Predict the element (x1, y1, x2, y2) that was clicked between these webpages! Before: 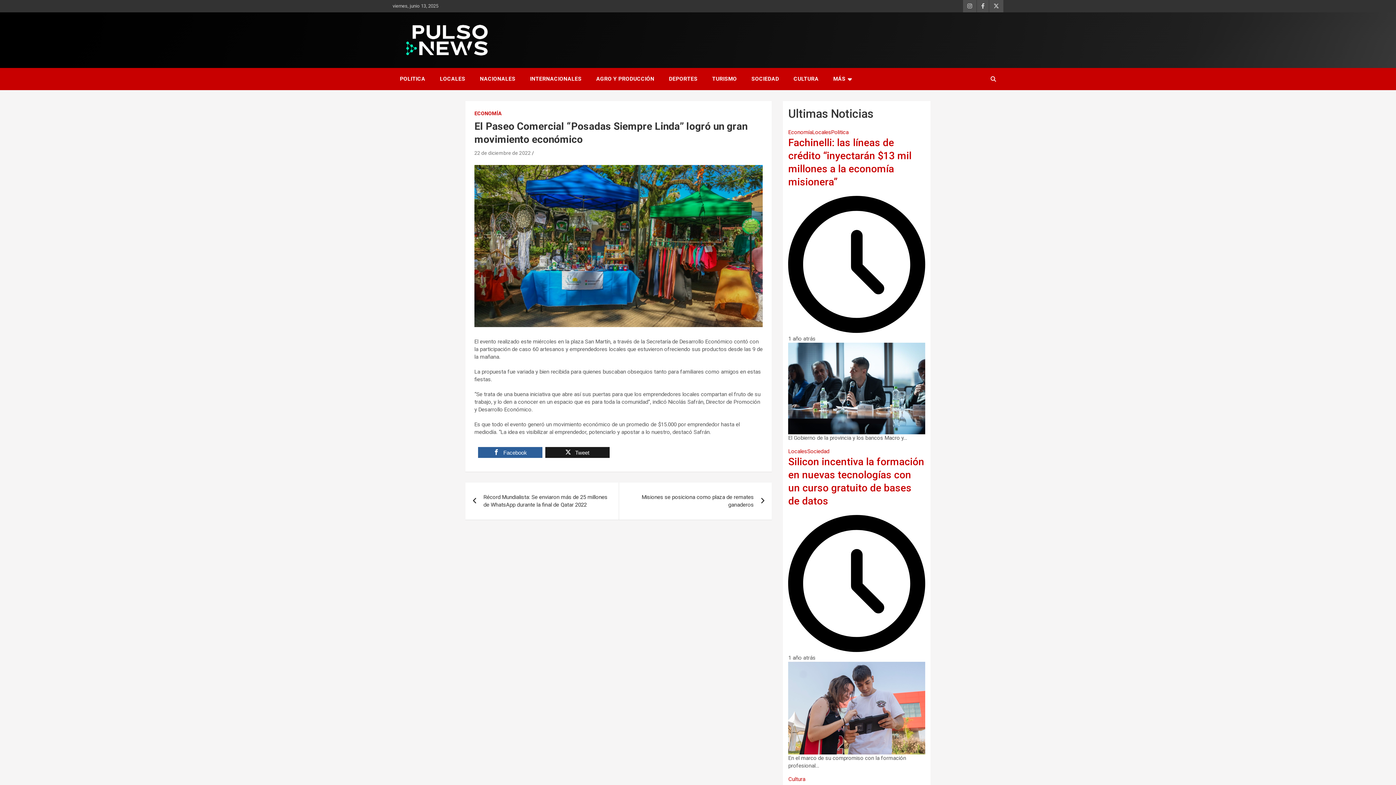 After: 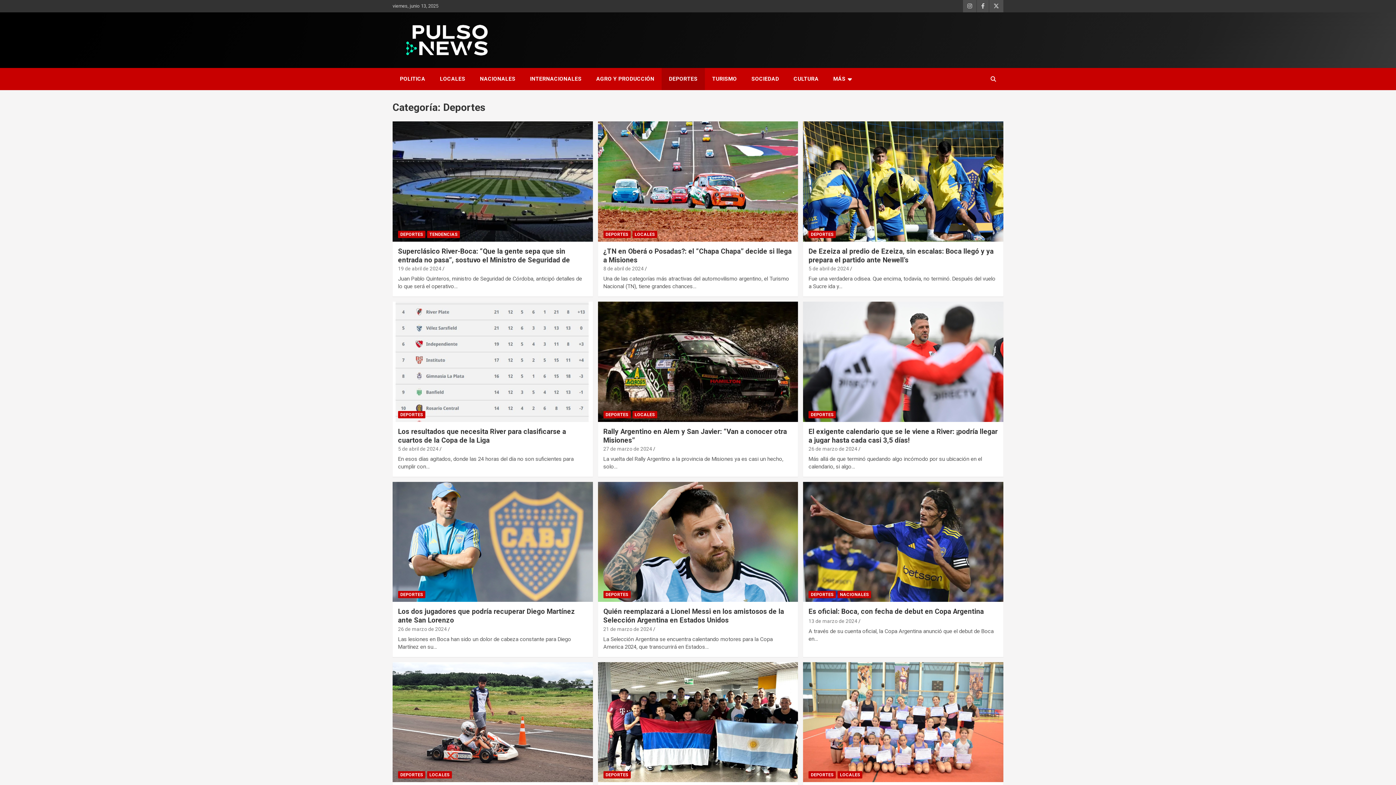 Action: bbox: (661, 68, 705, 90) label: DEPORTES